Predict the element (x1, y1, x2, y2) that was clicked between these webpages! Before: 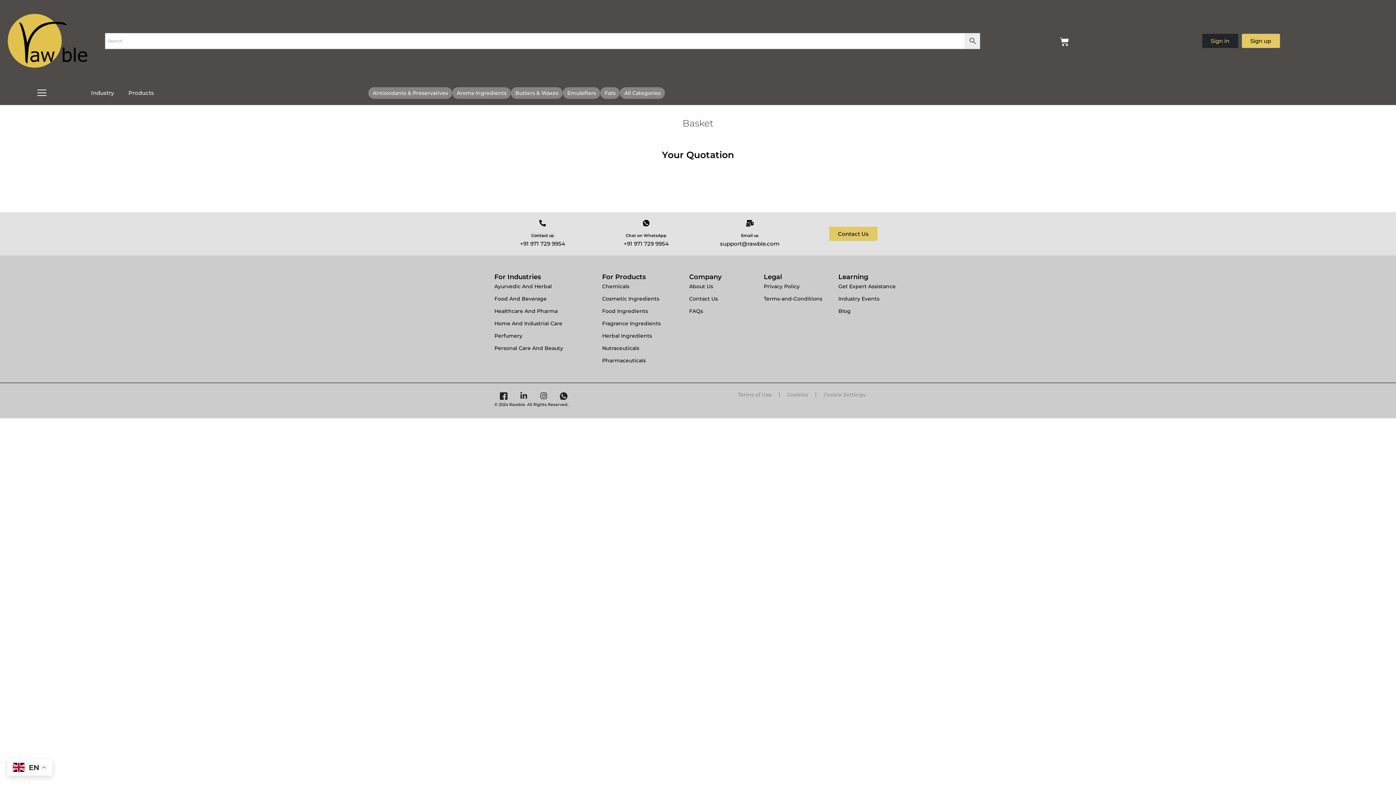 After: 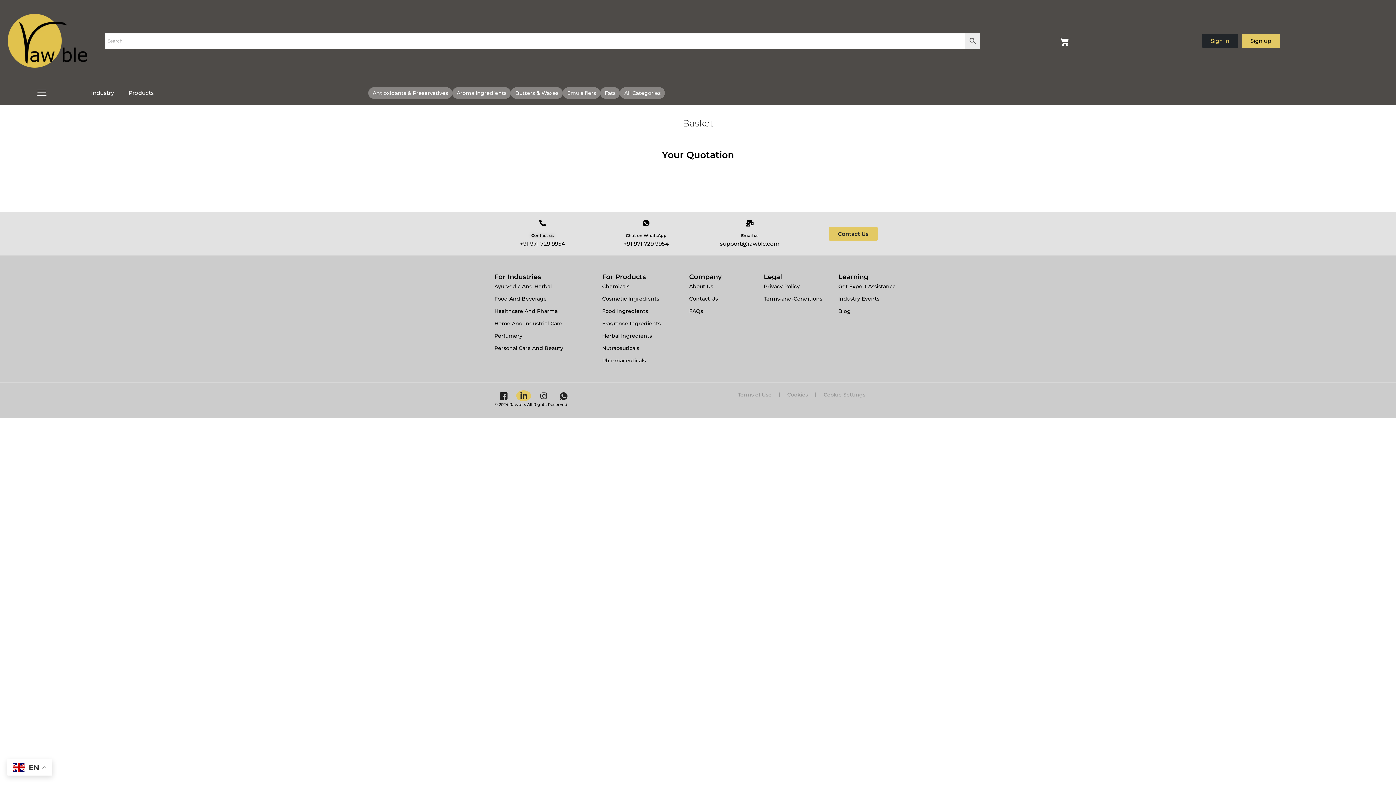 Action: label: LinkedIn bbox: (516, 390, 531, 401)